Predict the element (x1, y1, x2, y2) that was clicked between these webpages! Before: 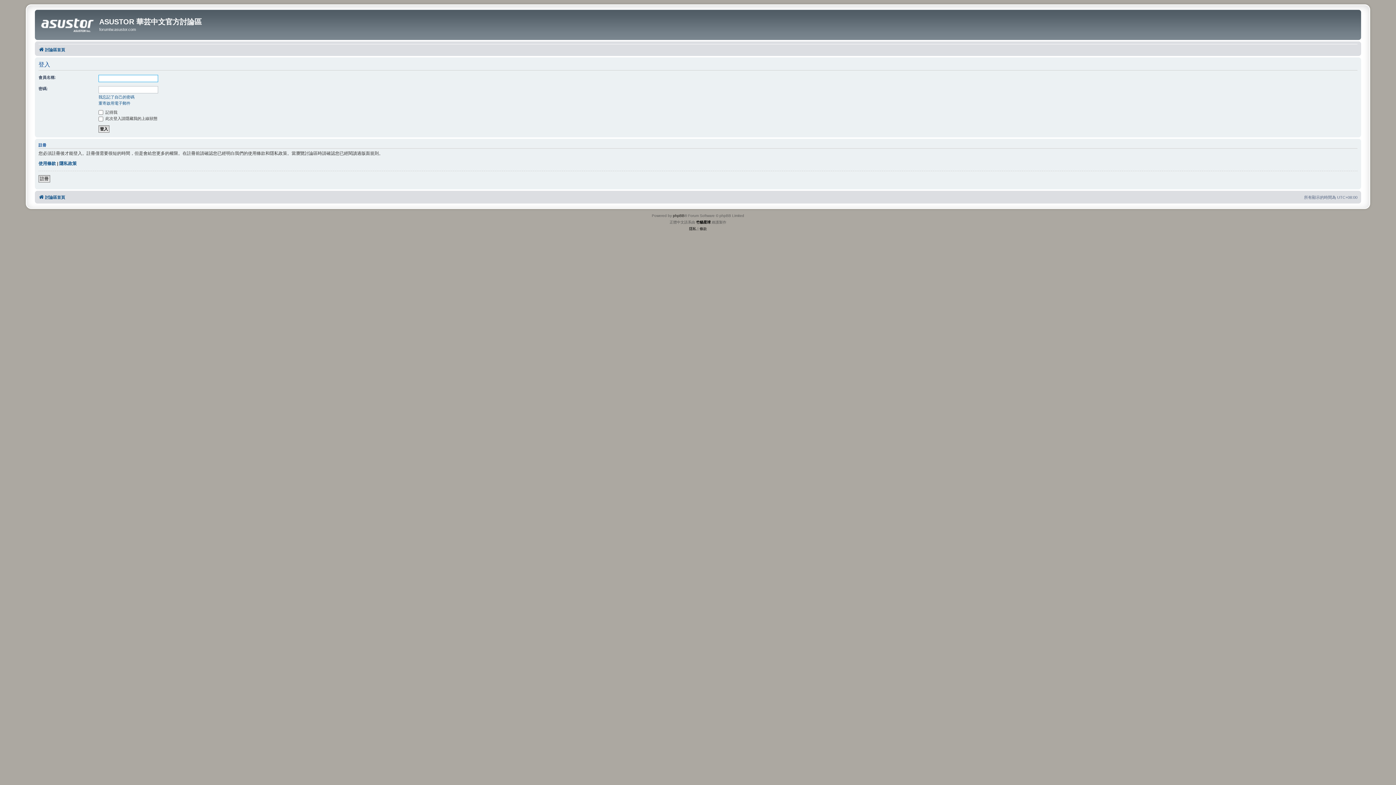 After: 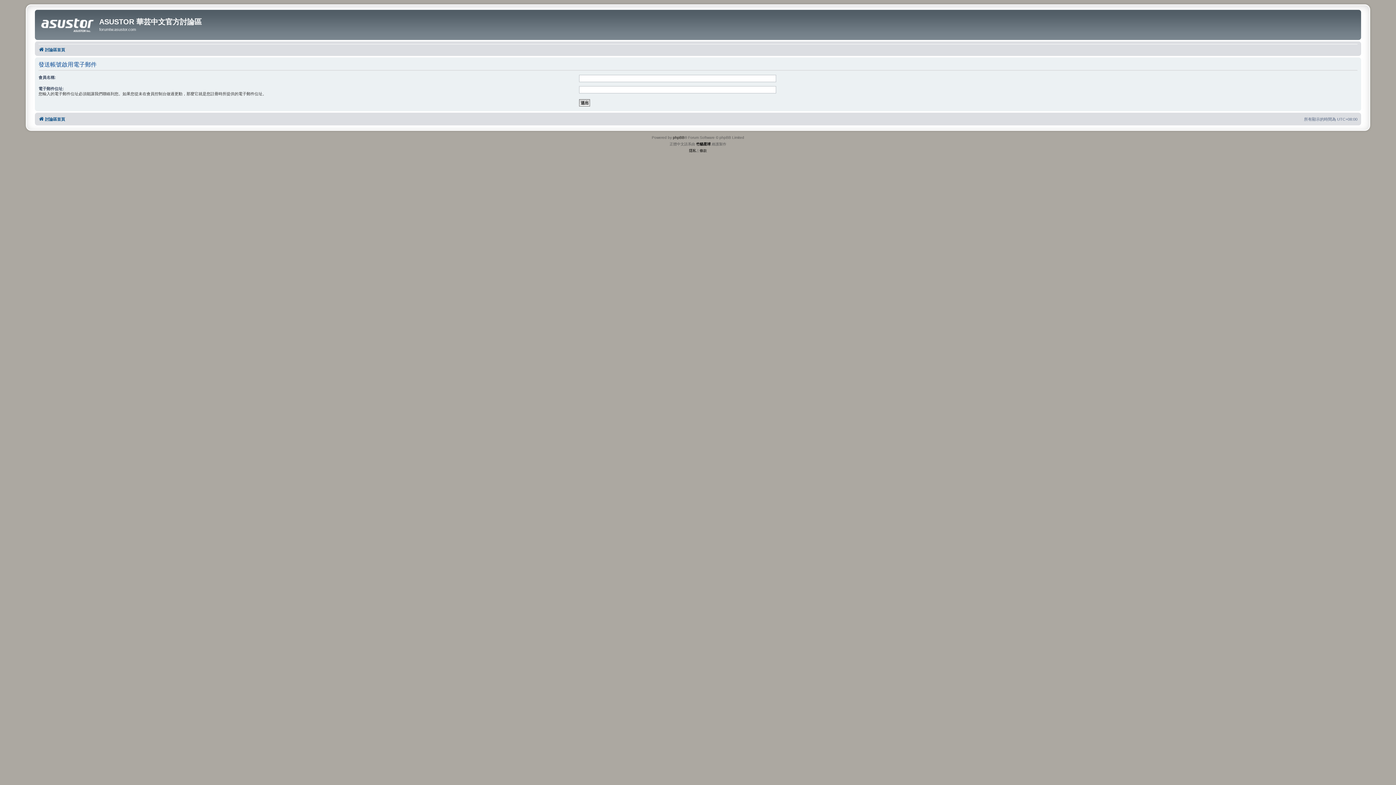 Action: bbox: (98, 100, 130, 105) label: 重寄啟用電子郵件